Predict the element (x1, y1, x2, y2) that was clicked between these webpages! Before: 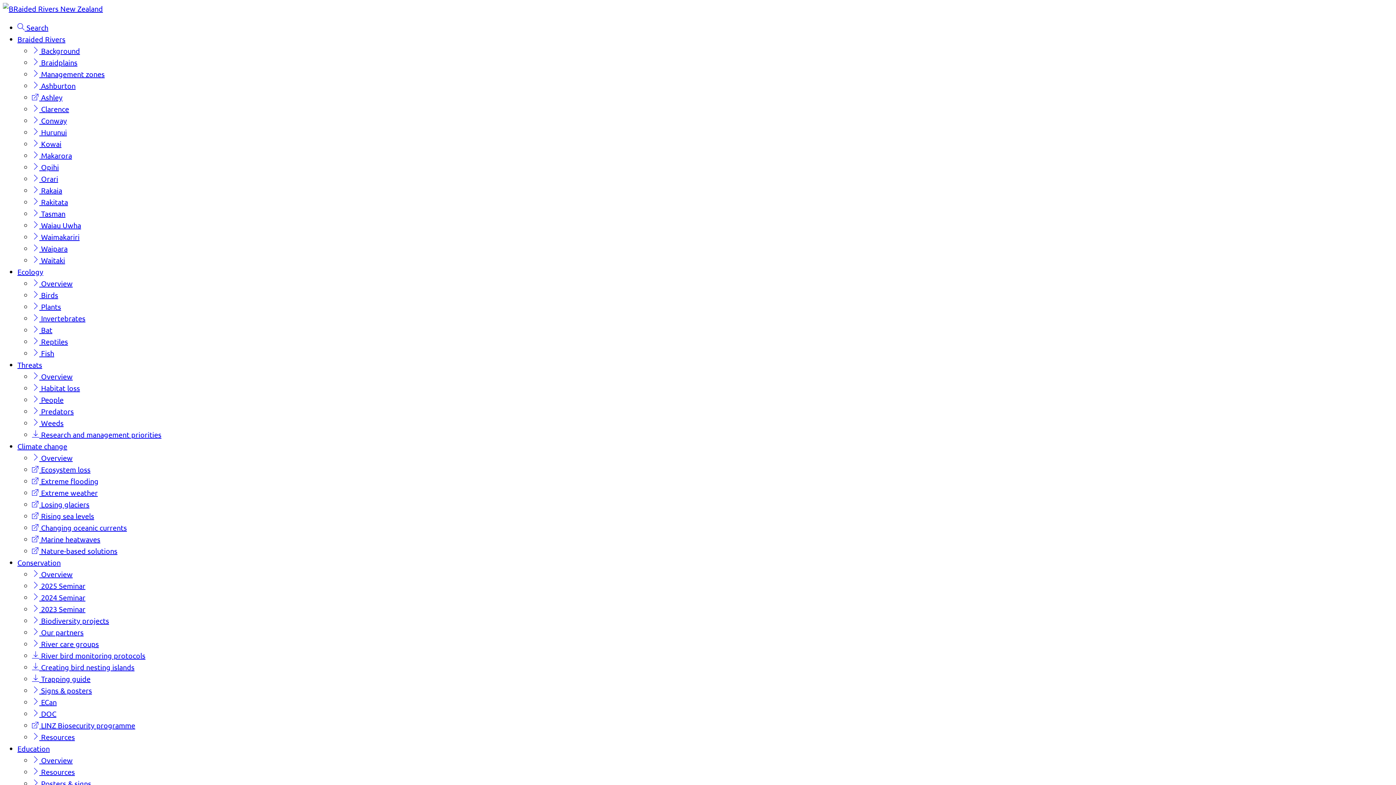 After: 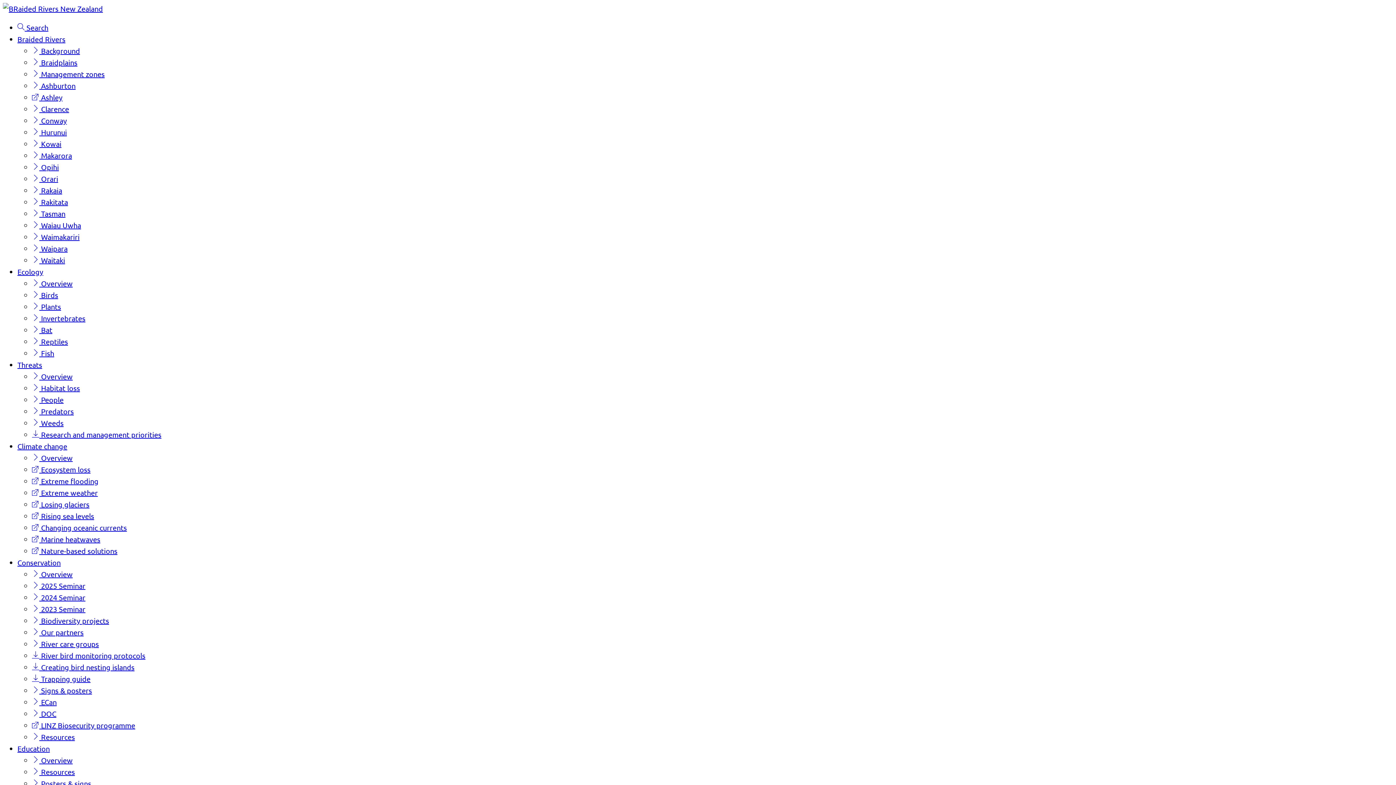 Action: label:  Overview bbox: (32, 756, 72, 765)